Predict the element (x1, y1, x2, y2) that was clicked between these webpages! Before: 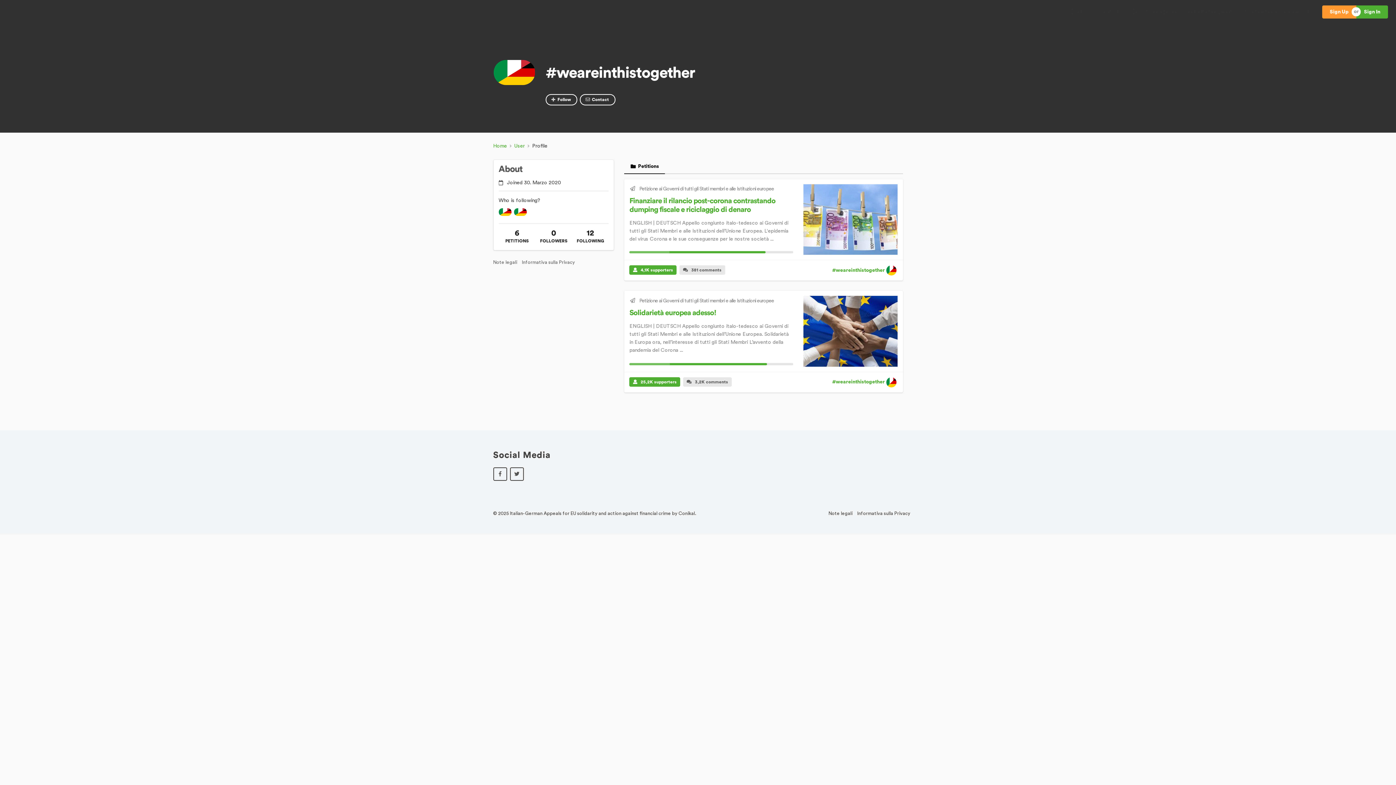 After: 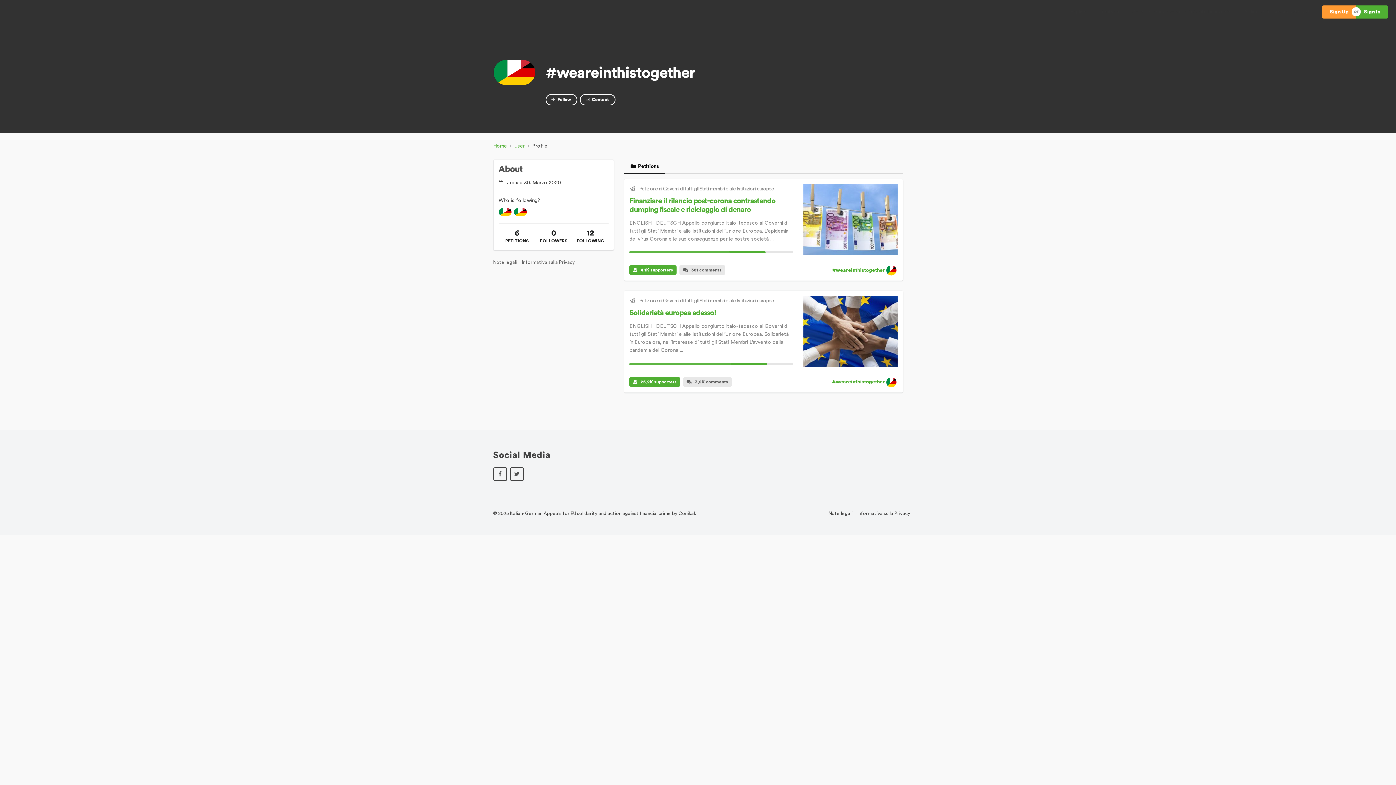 Action: bbox: (832, 379, 897, 384) label: #weareinthistogether 